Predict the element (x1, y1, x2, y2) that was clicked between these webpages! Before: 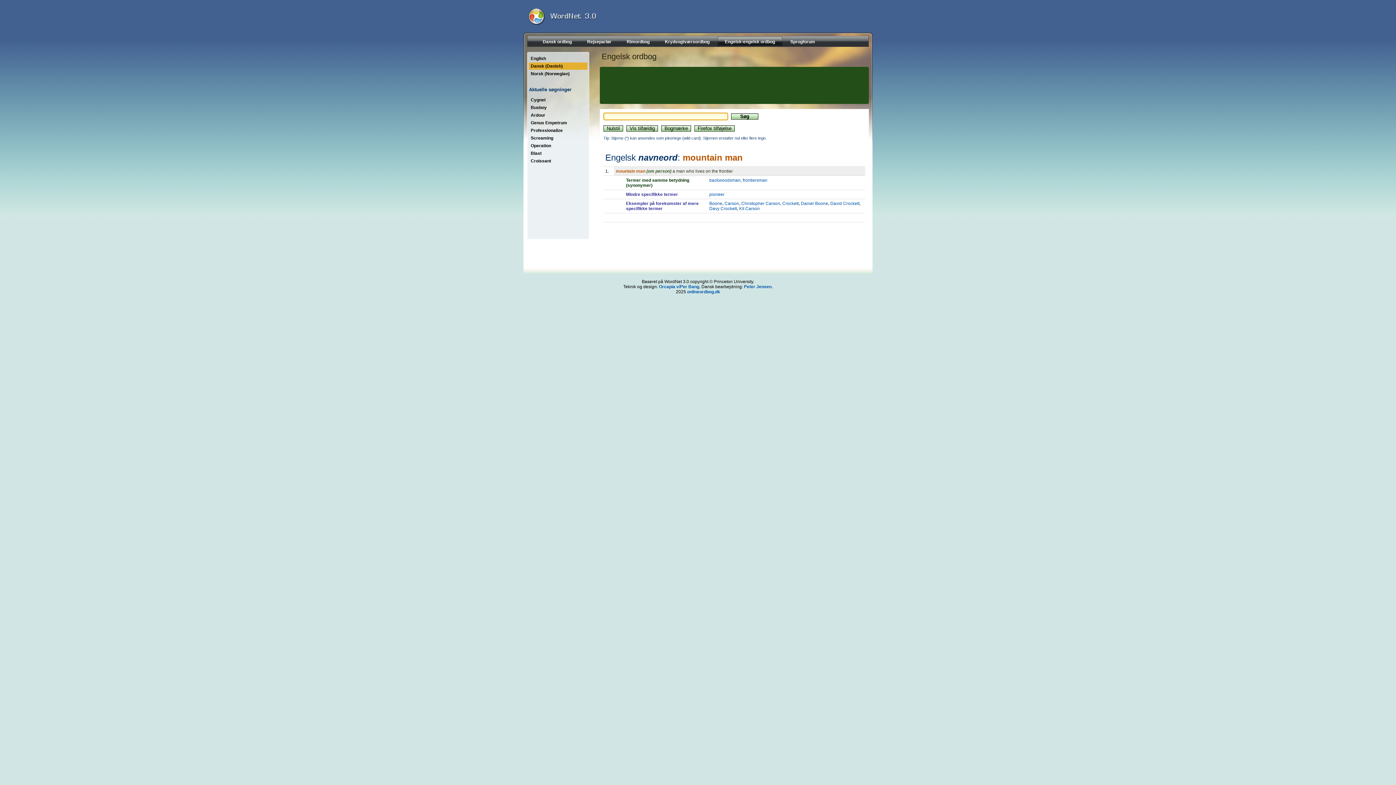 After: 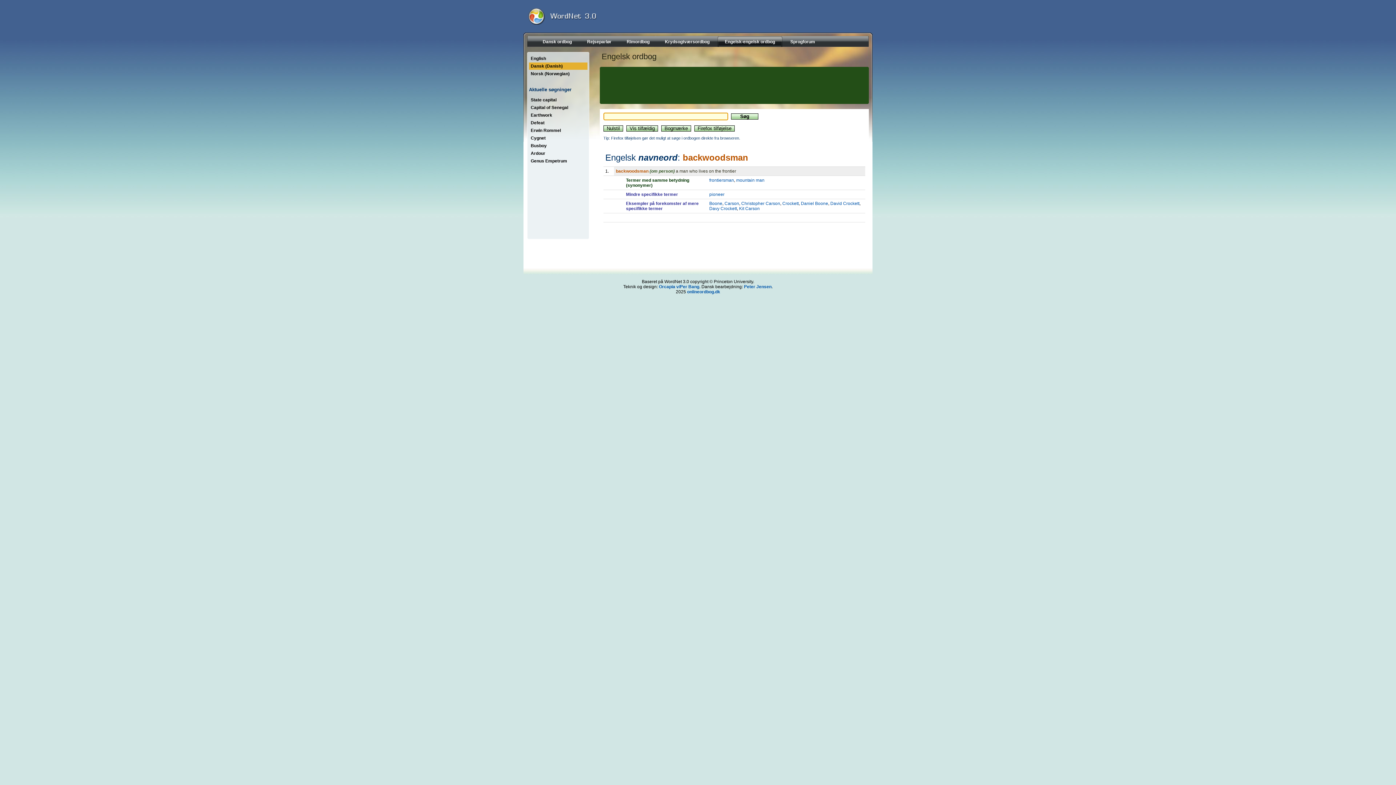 Action: label: backwoodsman bbox: (709, 177, 740, 182)